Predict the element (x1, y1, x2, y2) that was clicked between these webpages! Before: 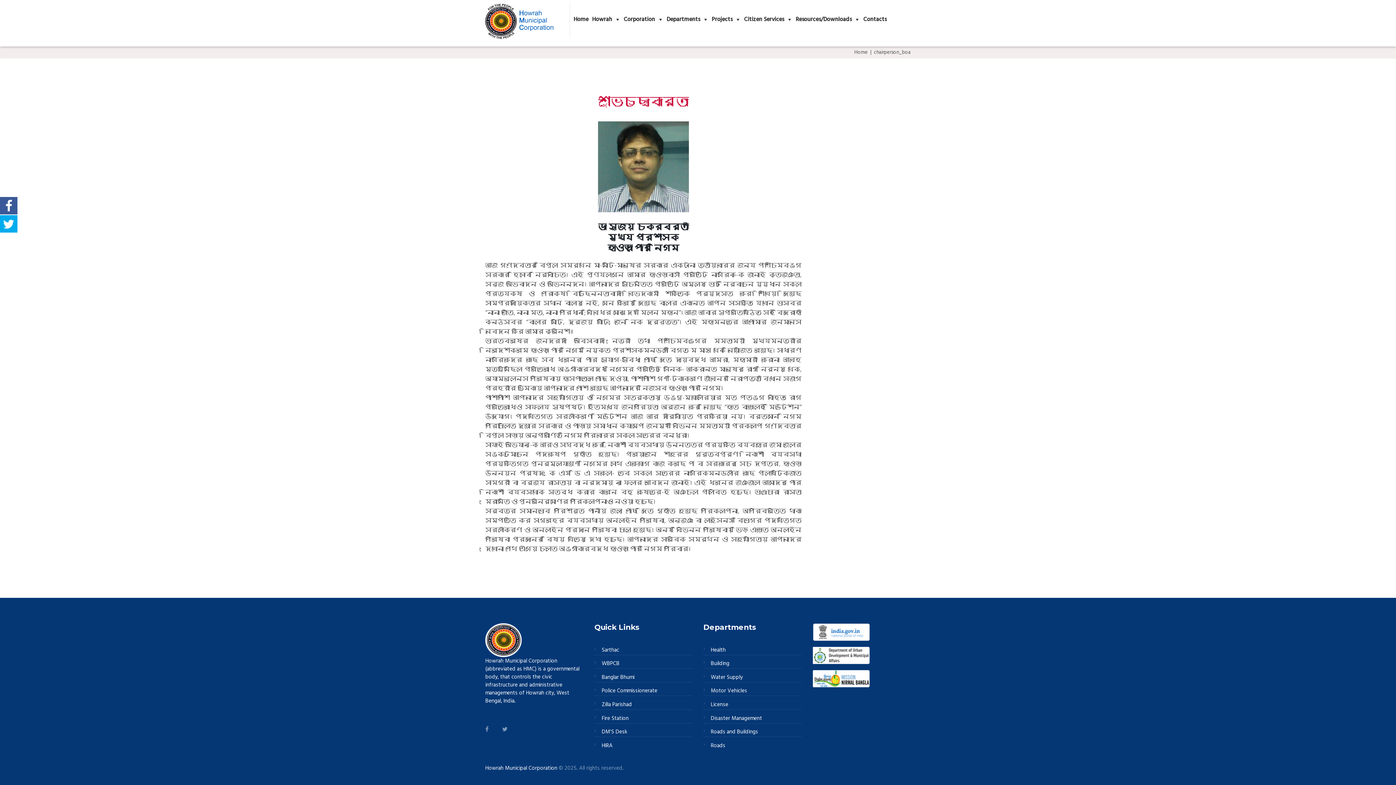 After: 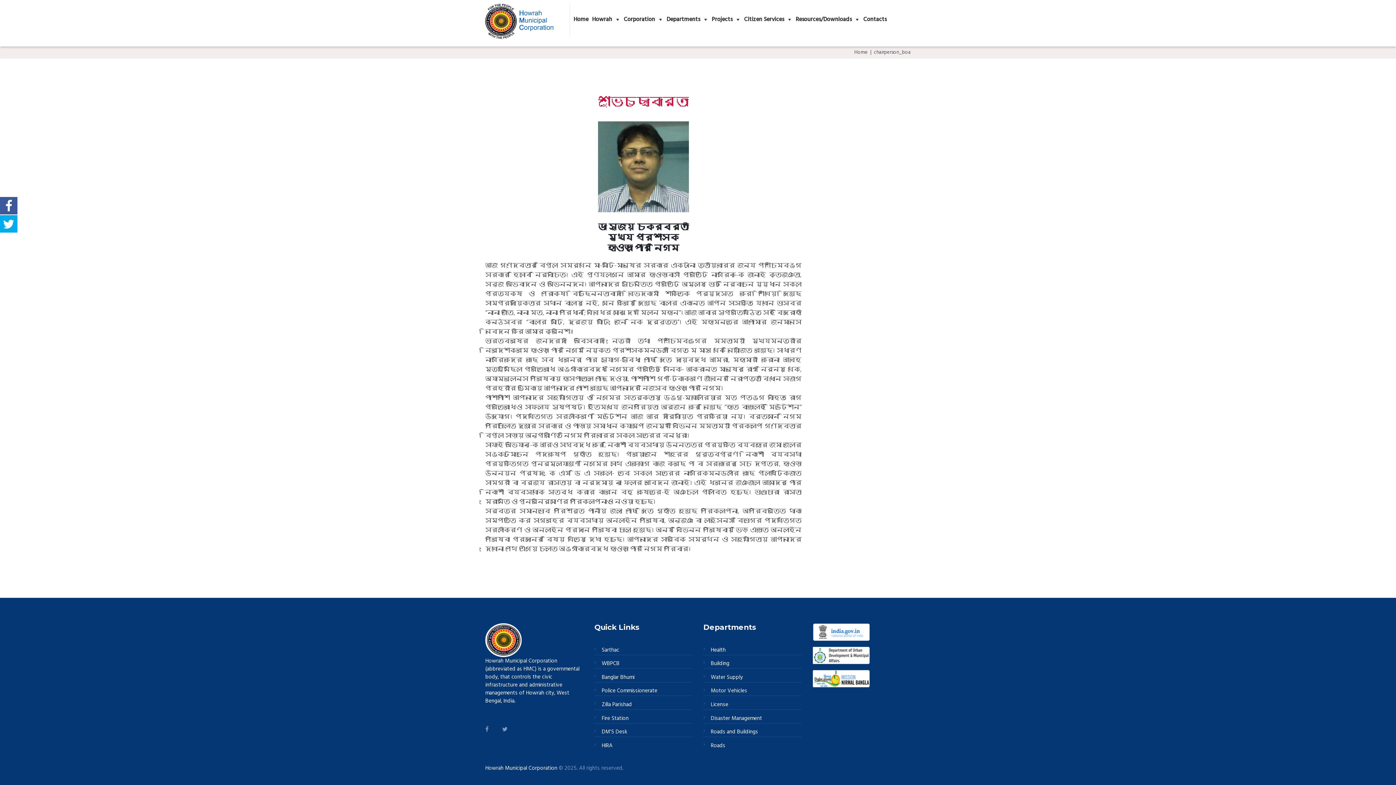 Action: bbox: (812, 623, 870, 641)